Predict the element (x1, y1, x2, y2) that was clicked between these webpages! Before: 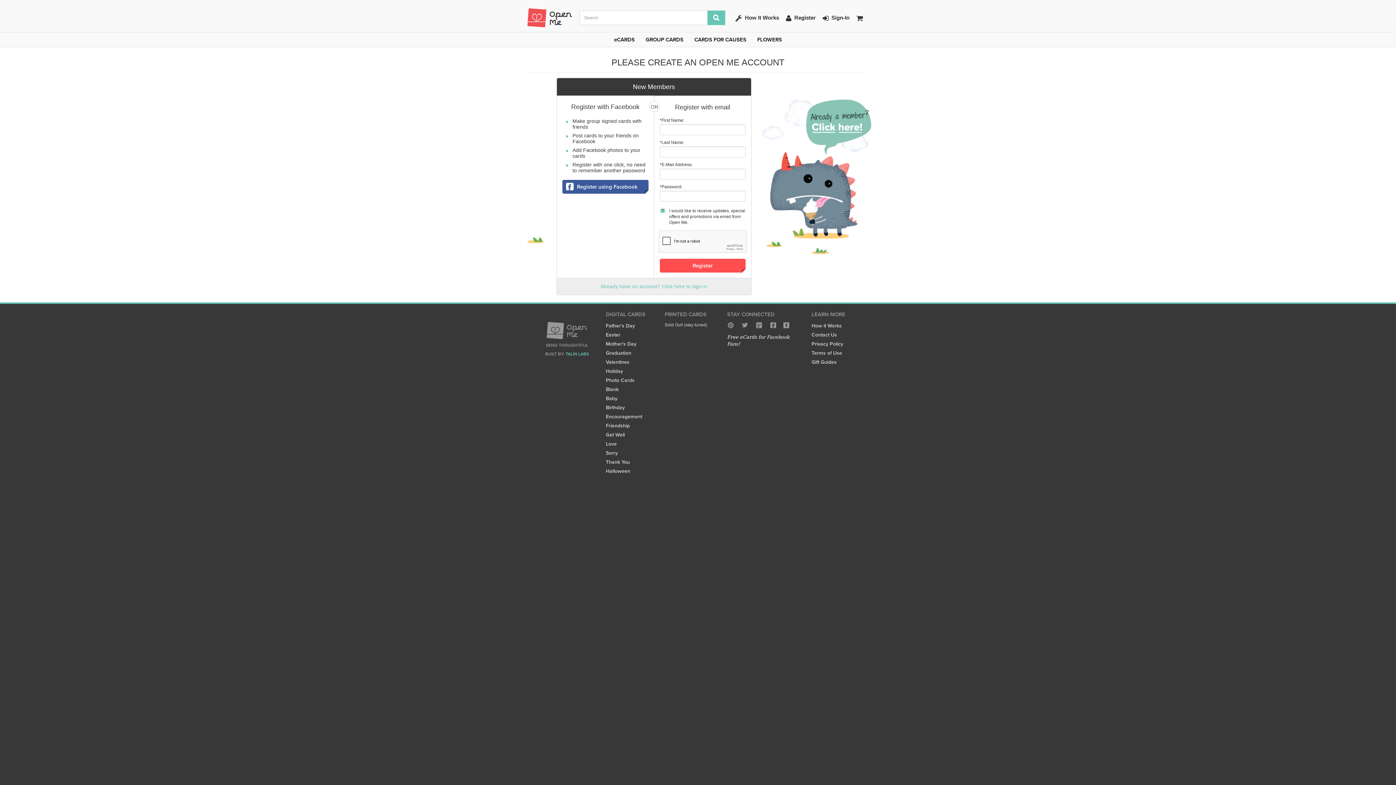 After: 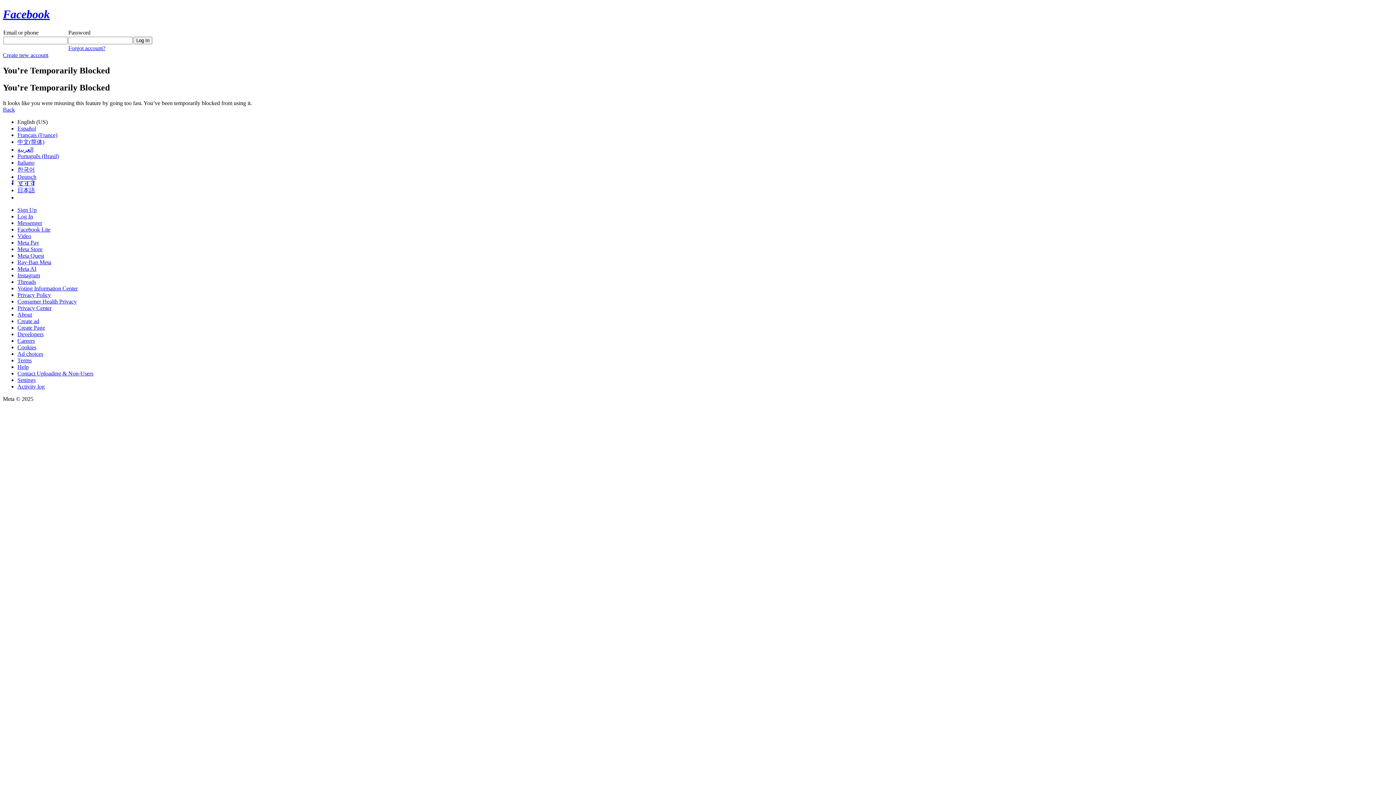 Action: label: Register using Facebook bbox: (562, 179, 648, 193)